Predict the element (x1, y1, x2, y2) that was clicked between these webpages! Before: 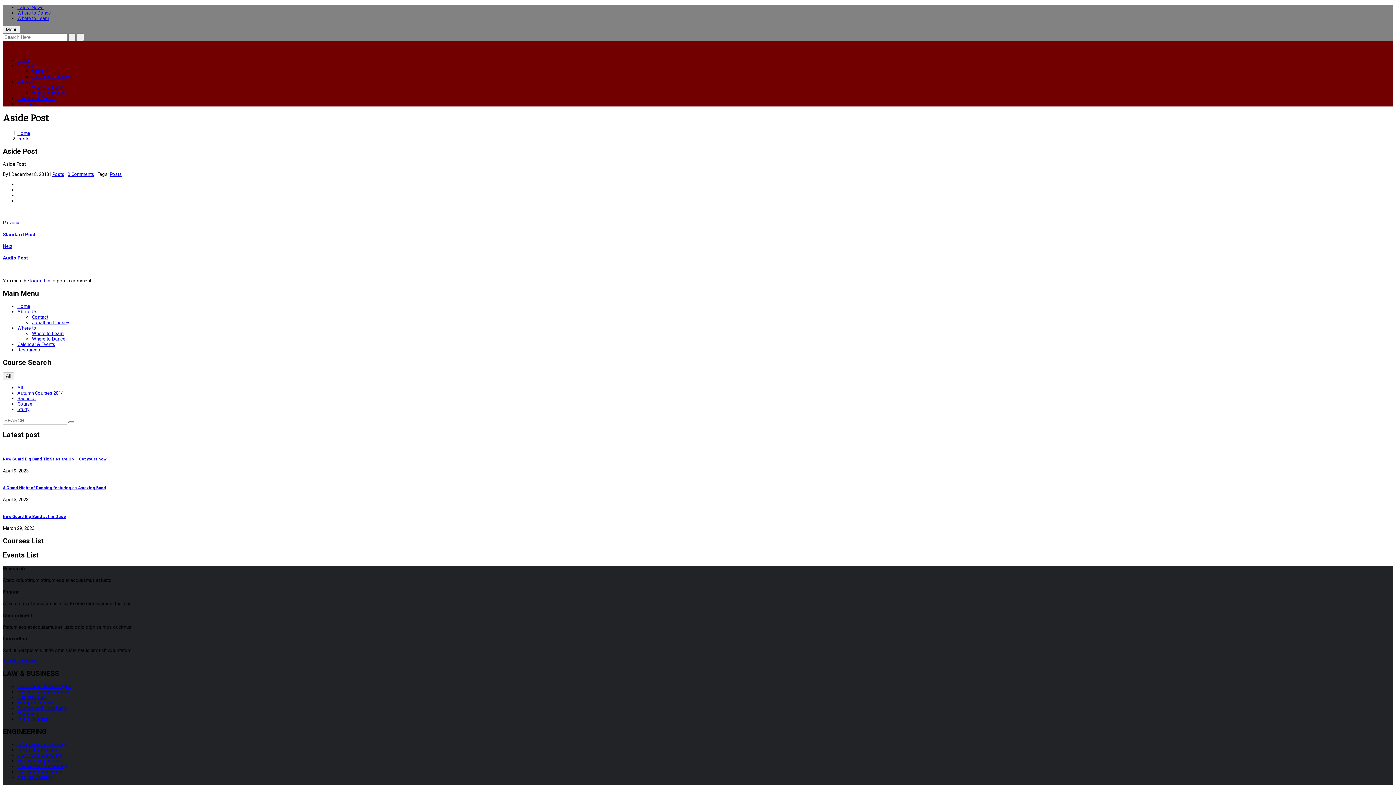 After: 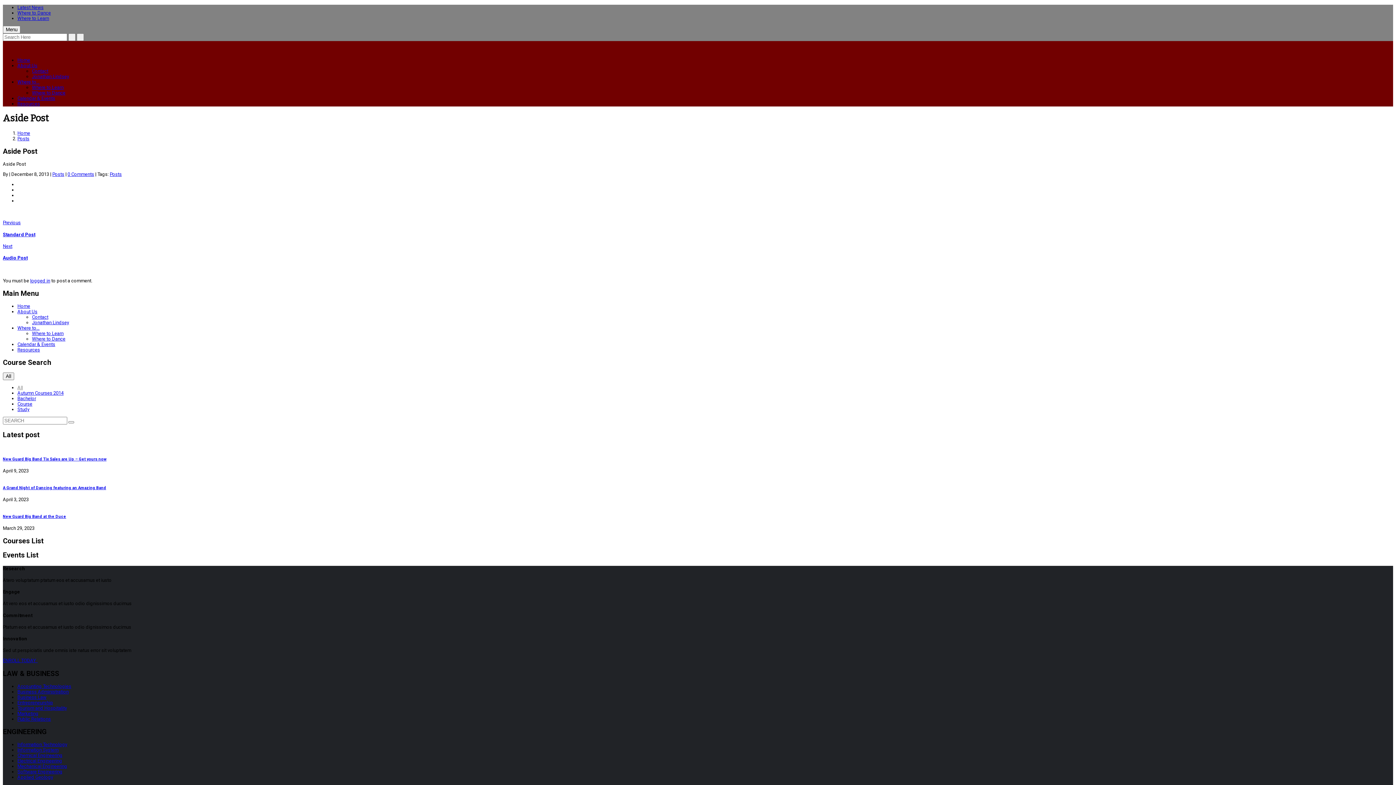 Action: bbox: (17, 385, 22, 390) label: All